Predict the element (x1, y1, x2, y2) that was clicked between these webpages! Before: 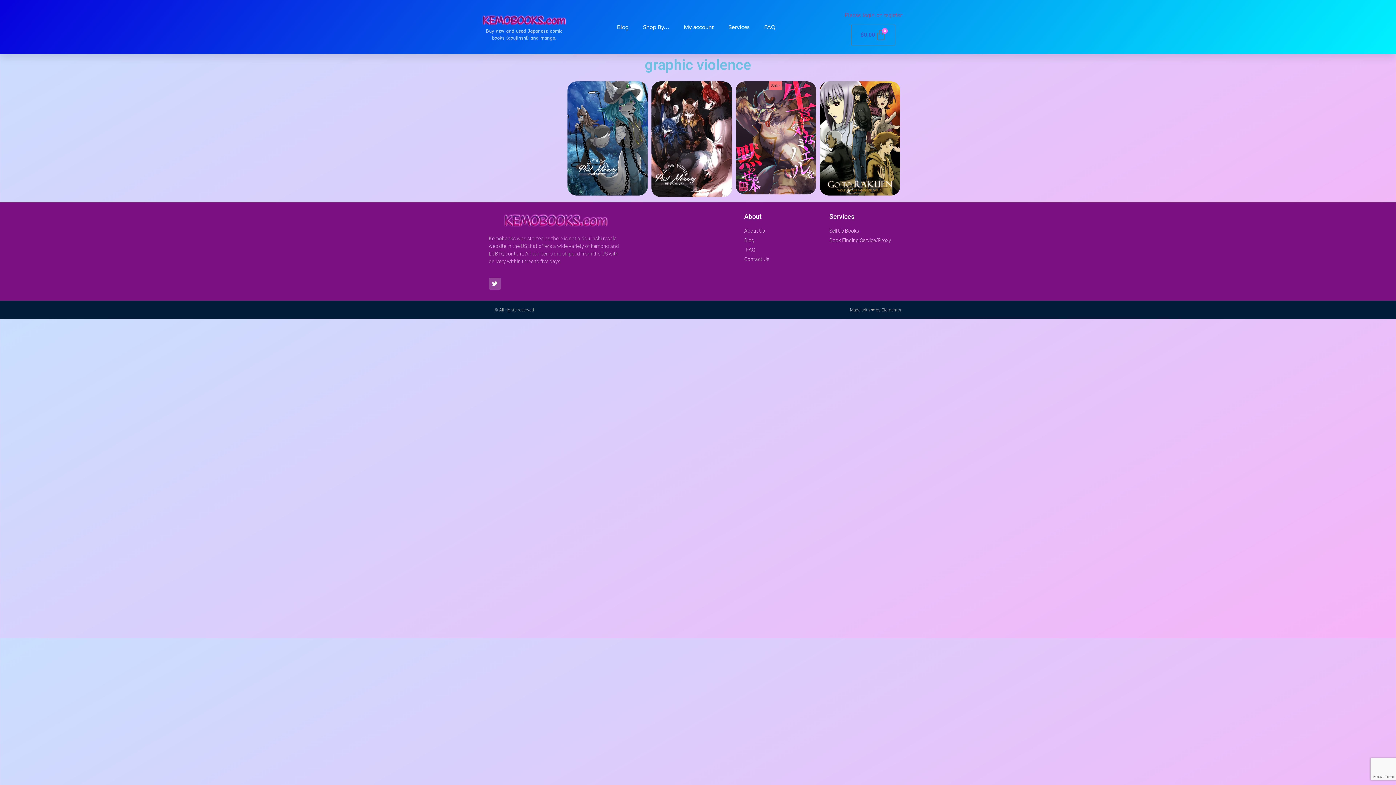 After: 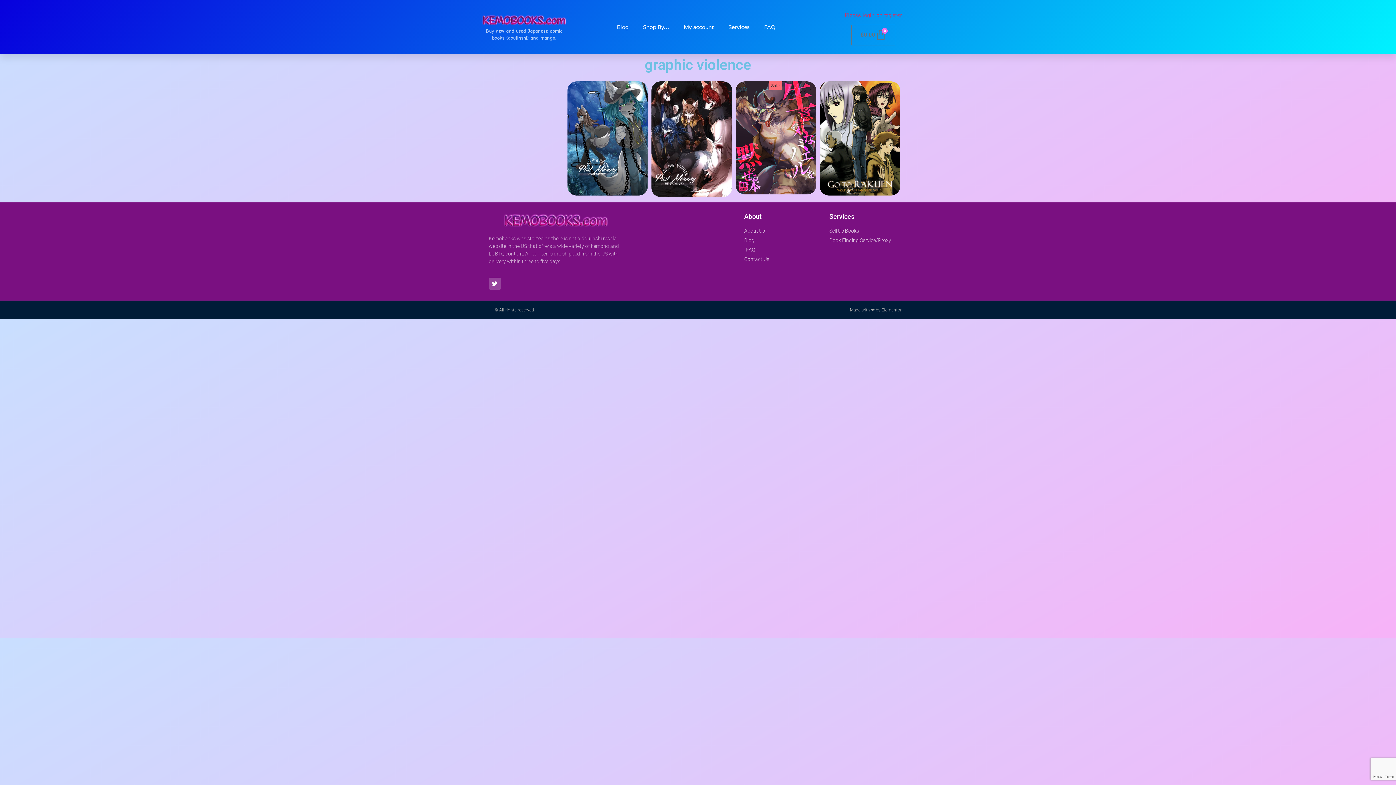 Action: label: $0.00
0
Cart bbox: (851, 24, 895, 45)